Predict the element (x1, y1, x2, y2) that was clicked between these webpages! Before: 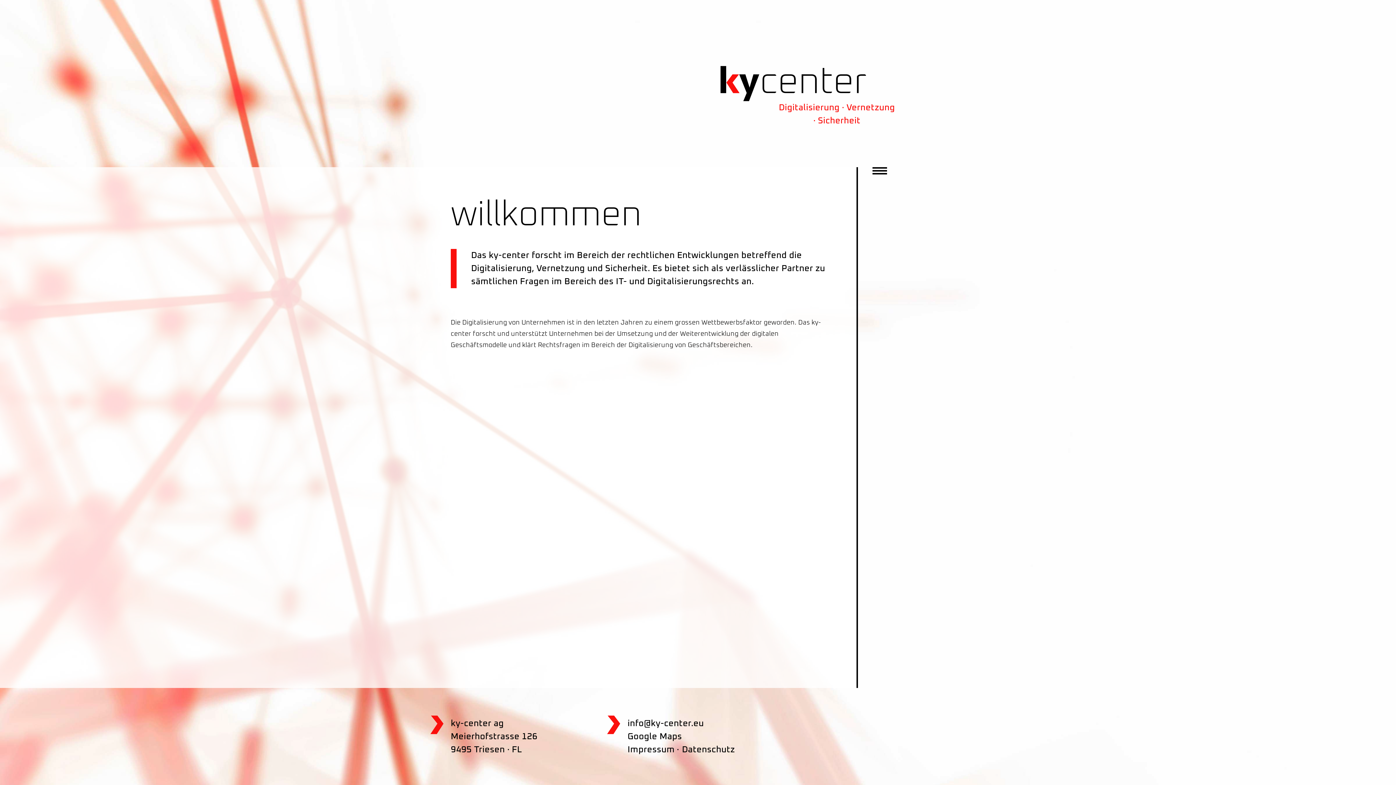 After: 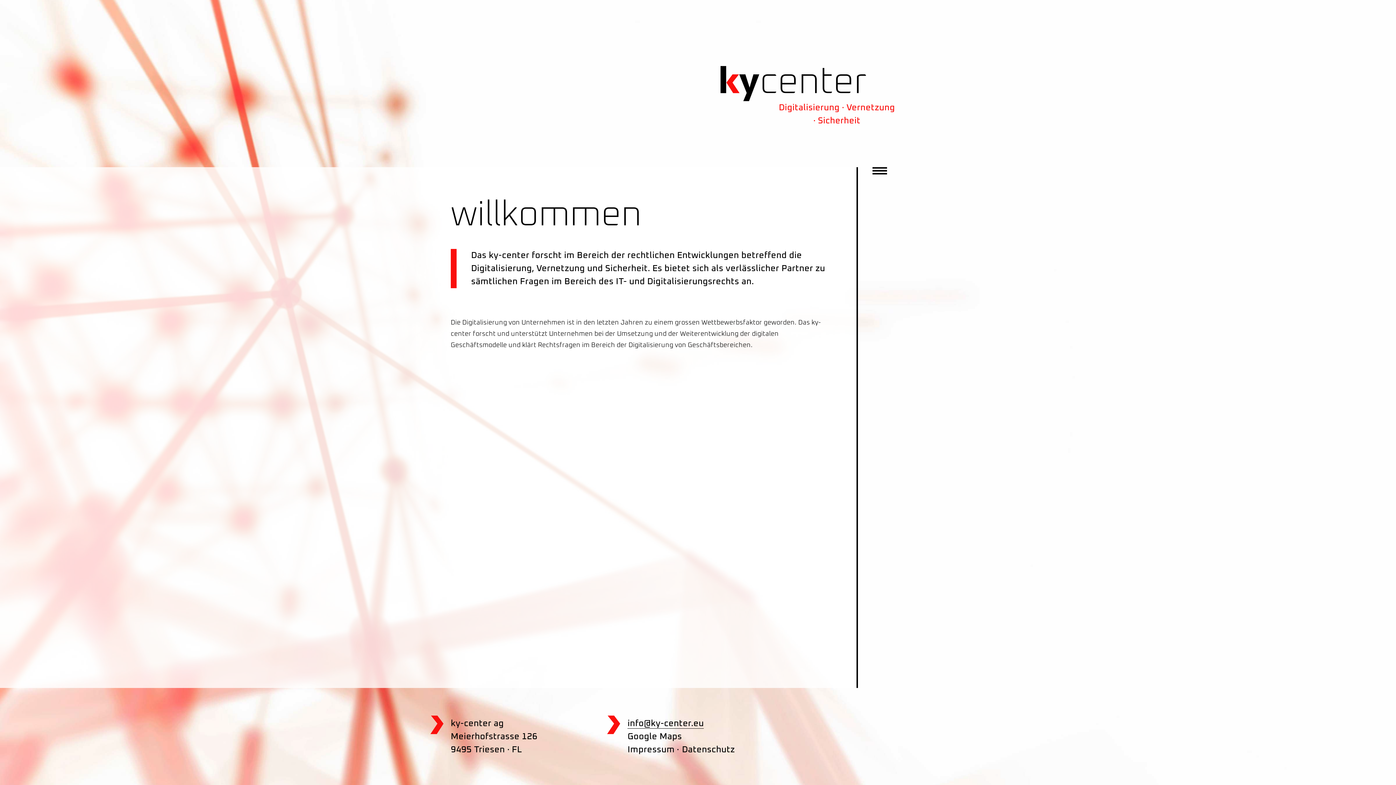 Action: label: info@ky-center.eu bbox: (627, 719, 704, 728)